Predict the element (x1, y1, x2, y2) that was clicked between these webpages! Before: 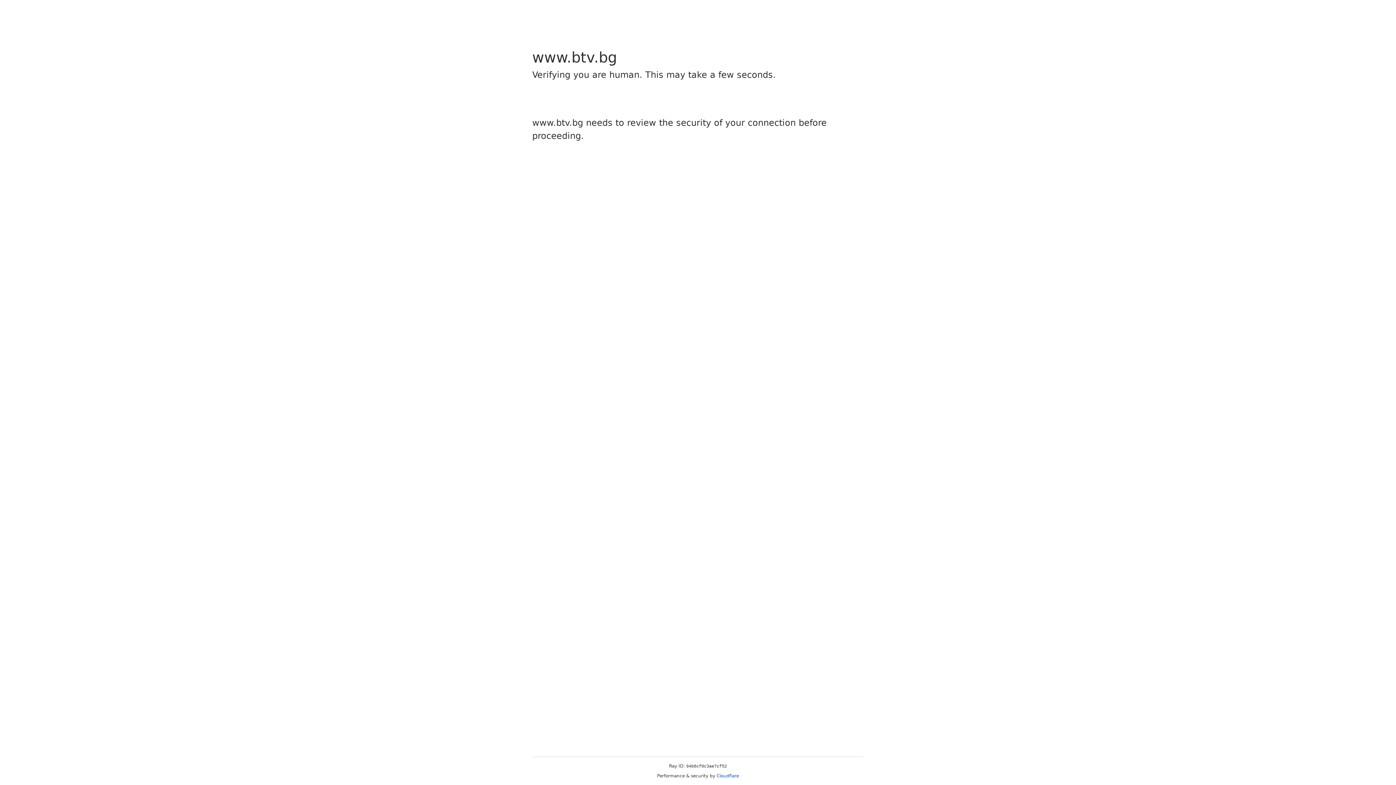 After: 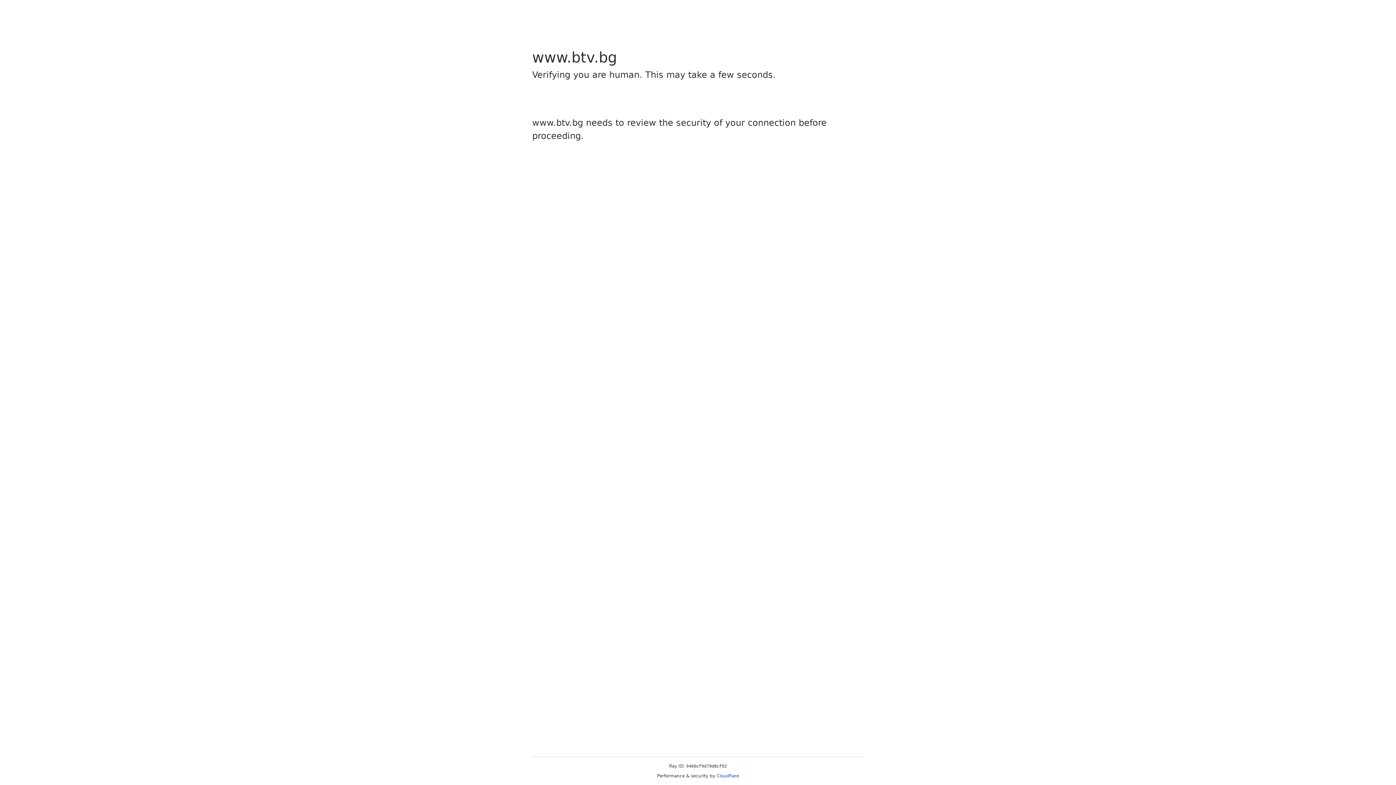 Action: bbox: (716, 773, 739, 778) label: Cloudflare